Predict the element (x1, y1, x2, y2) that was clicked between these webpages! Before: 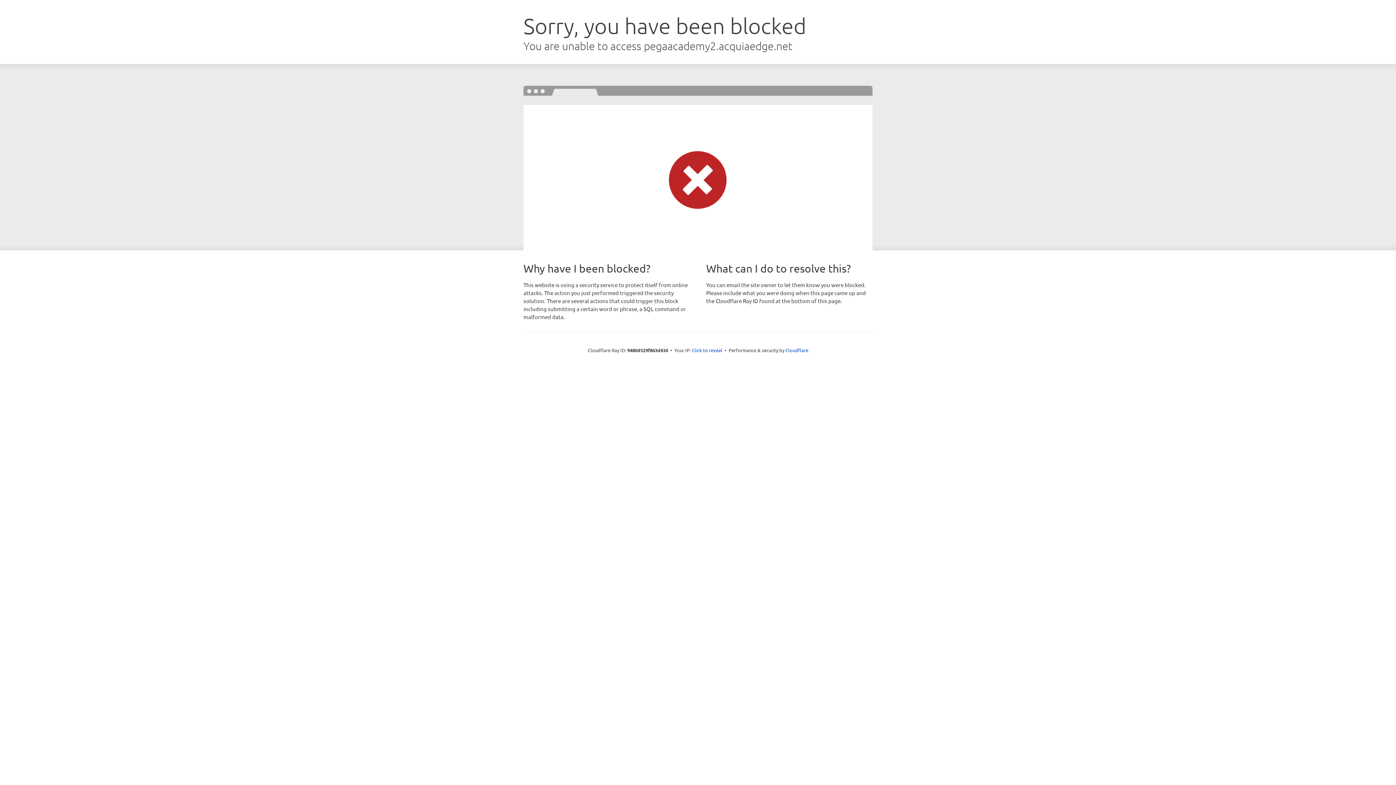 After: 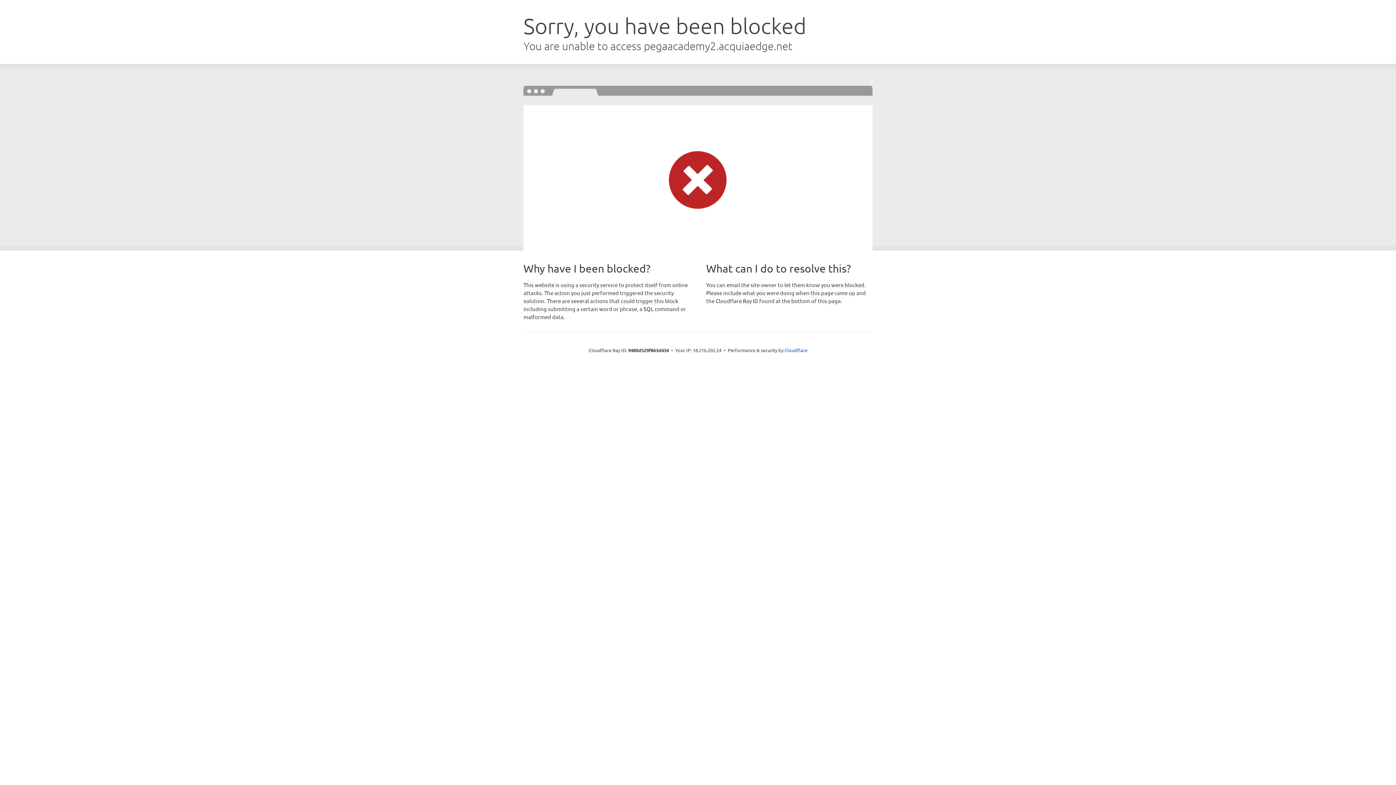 Action: label: Click to reveal bbox: (692, 346, 722, 353)